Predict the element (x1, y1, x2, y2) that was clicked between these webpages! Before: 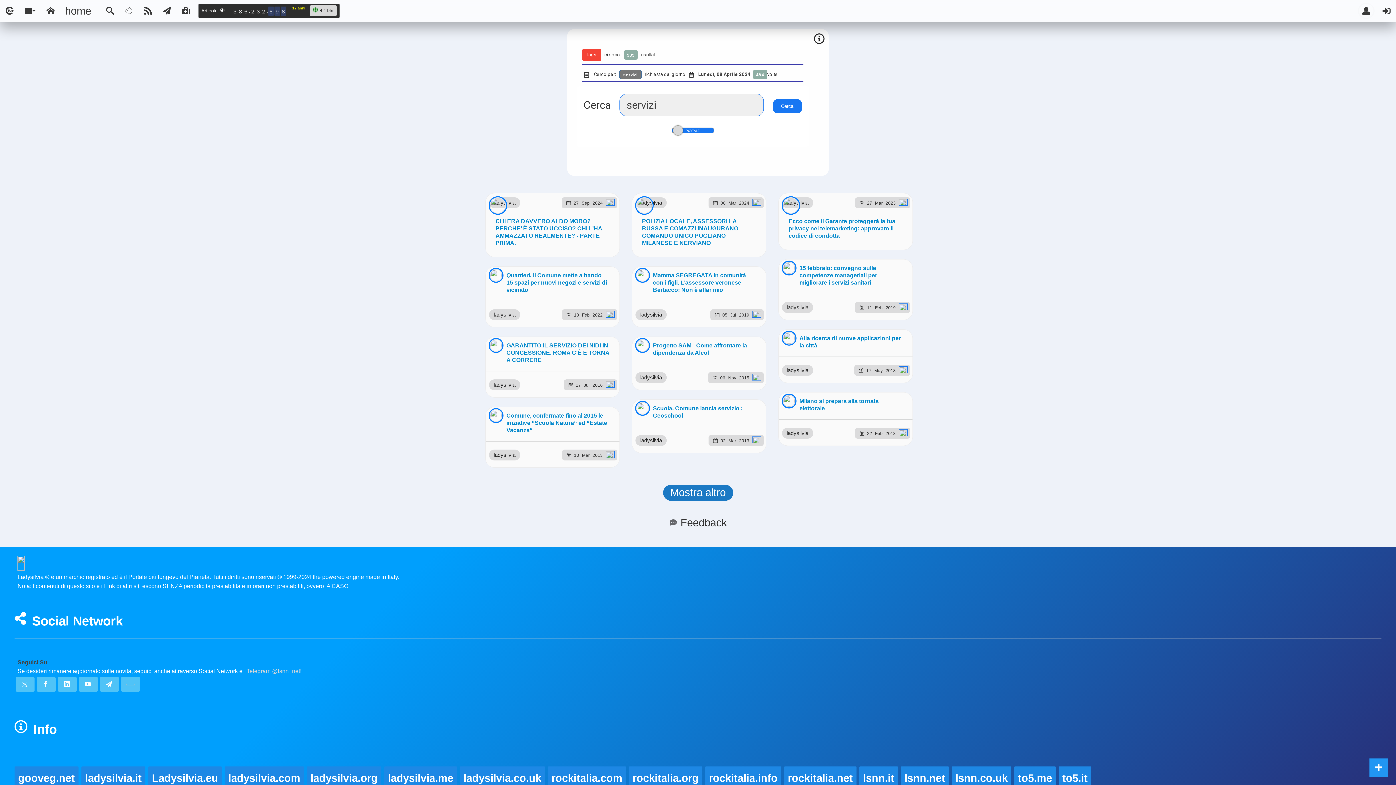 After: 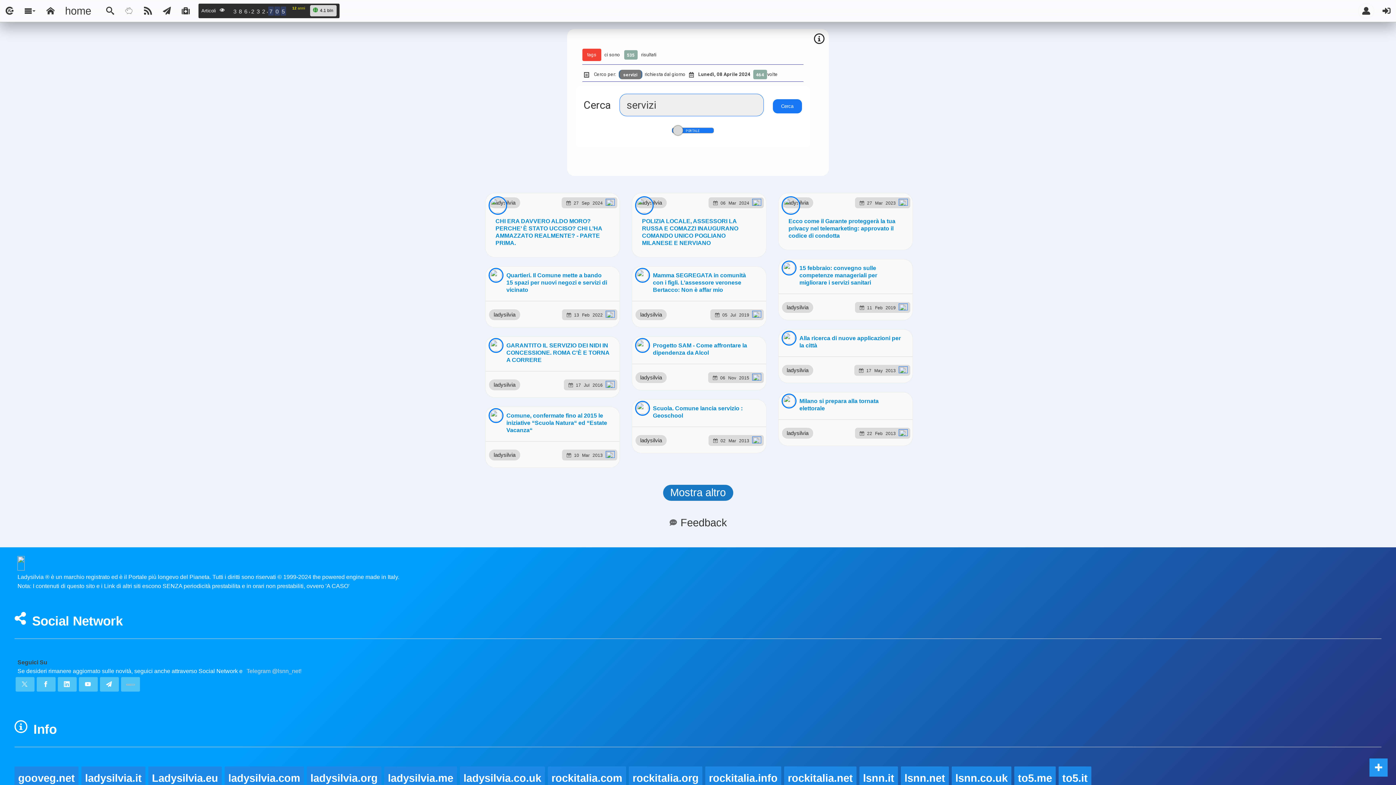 Action: bbox: (0, 0, 19, 21)